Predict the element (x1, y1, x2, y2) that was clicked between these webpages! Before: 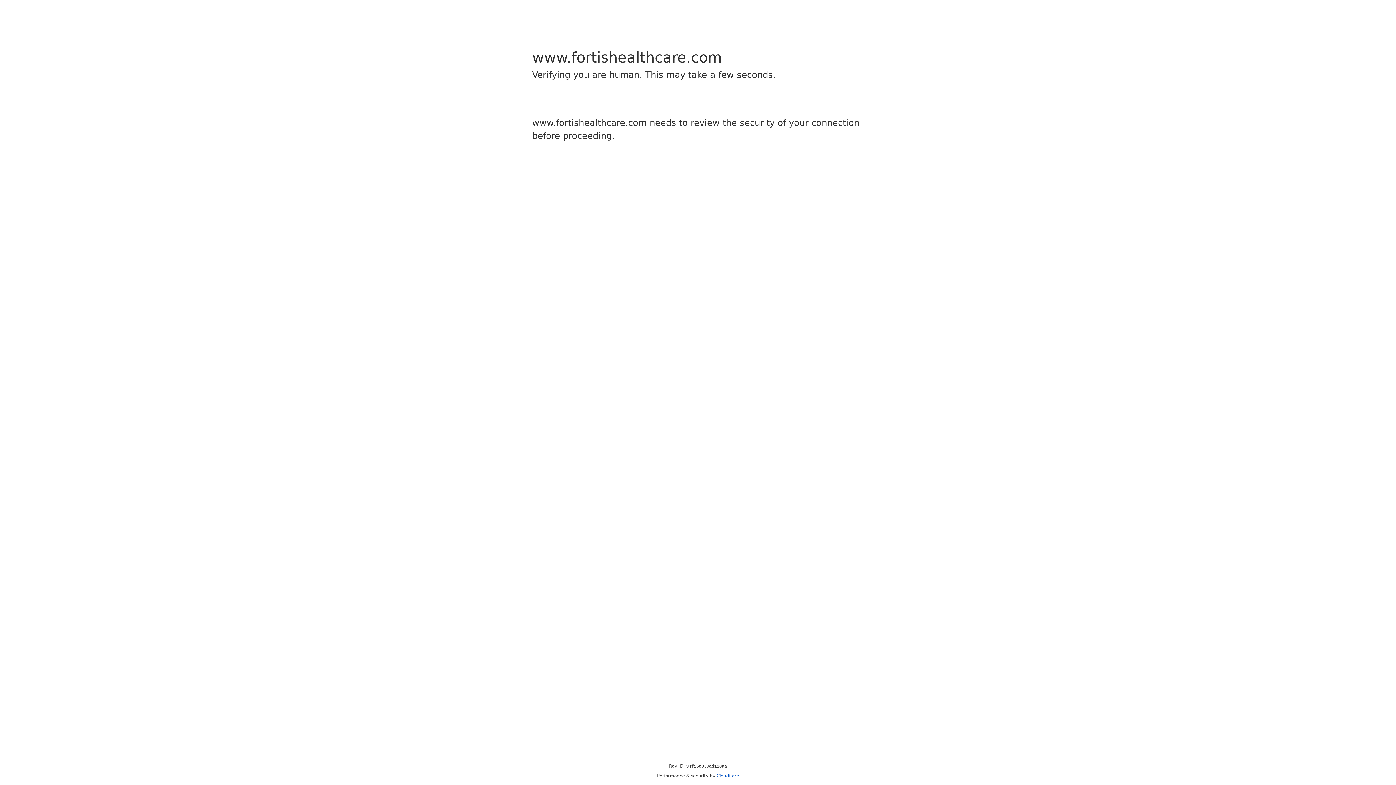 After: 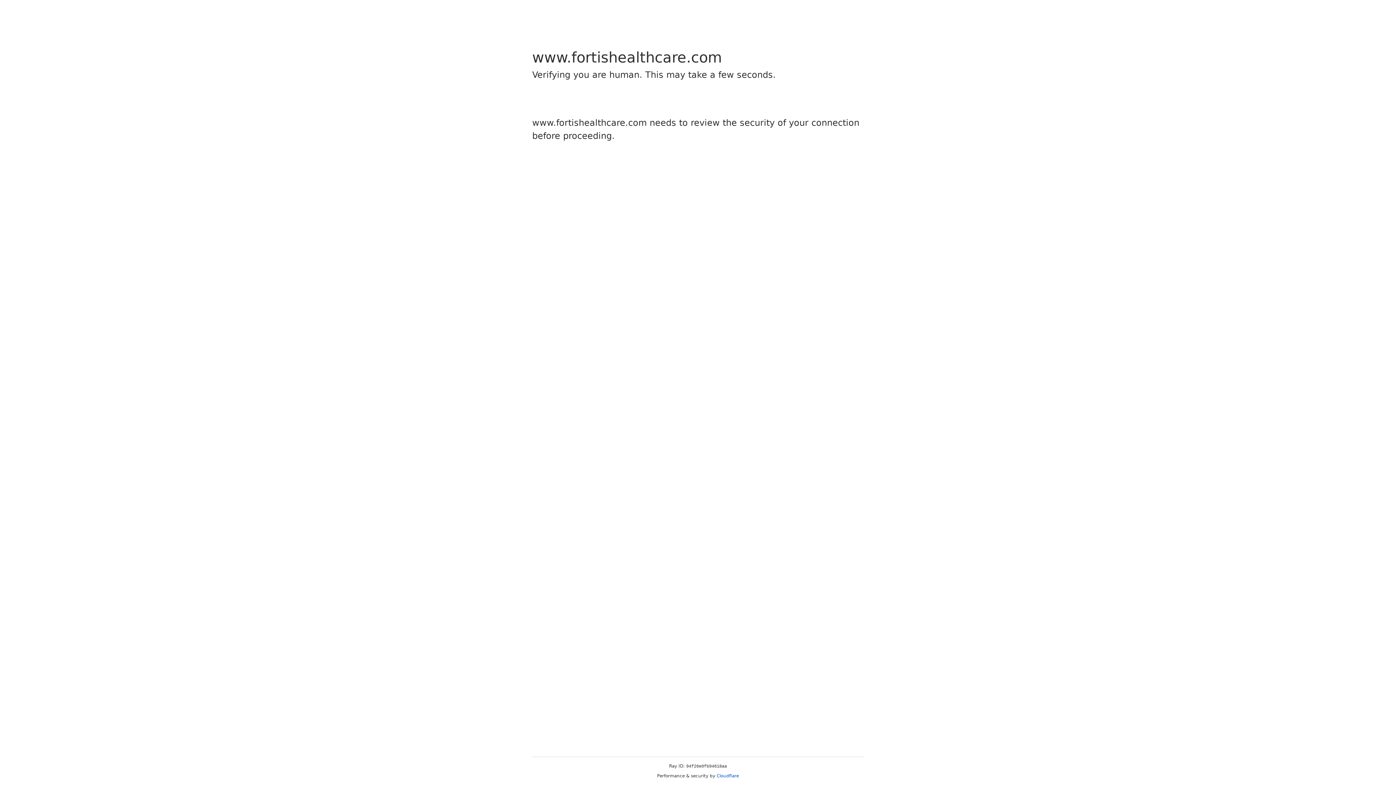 Action: label: Cloudflare bbox: (716, 773, 739, 778)